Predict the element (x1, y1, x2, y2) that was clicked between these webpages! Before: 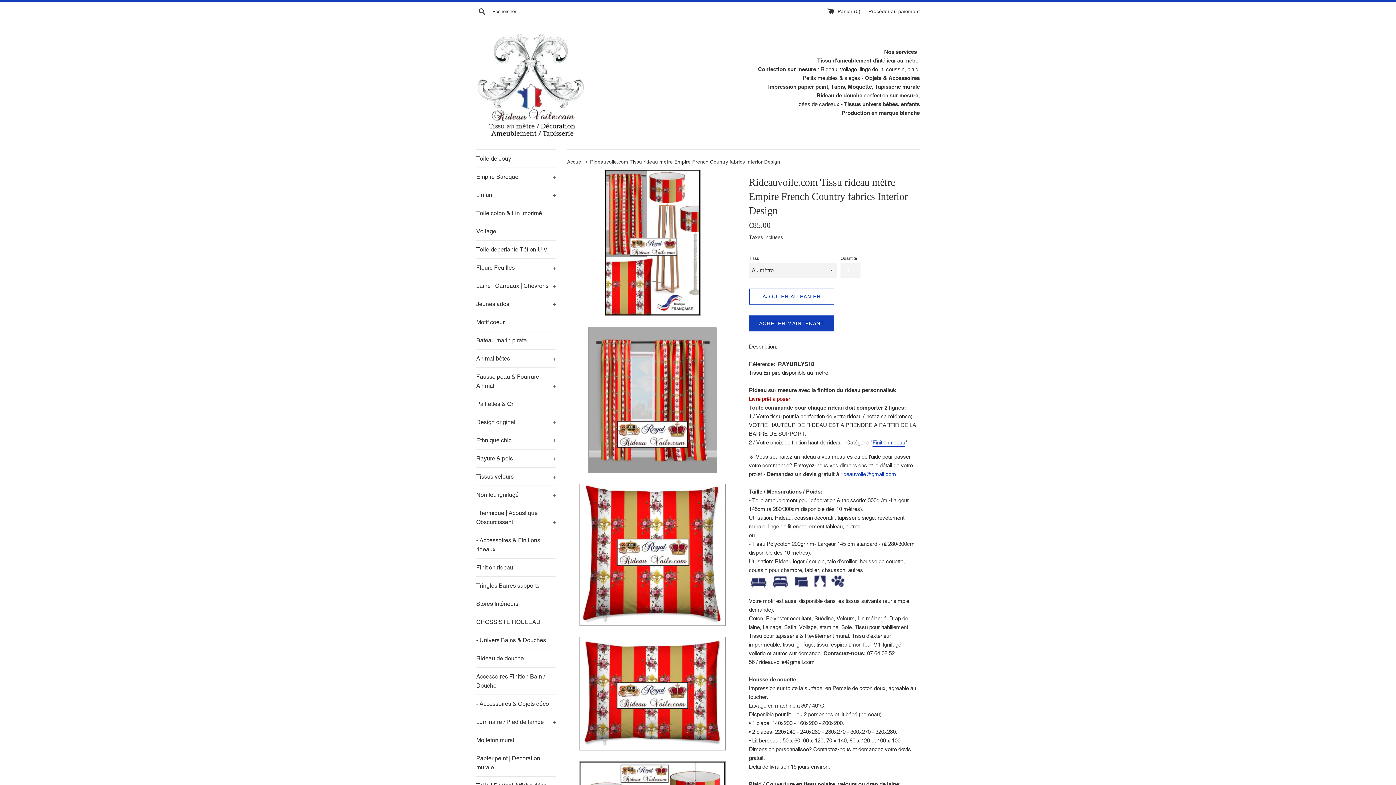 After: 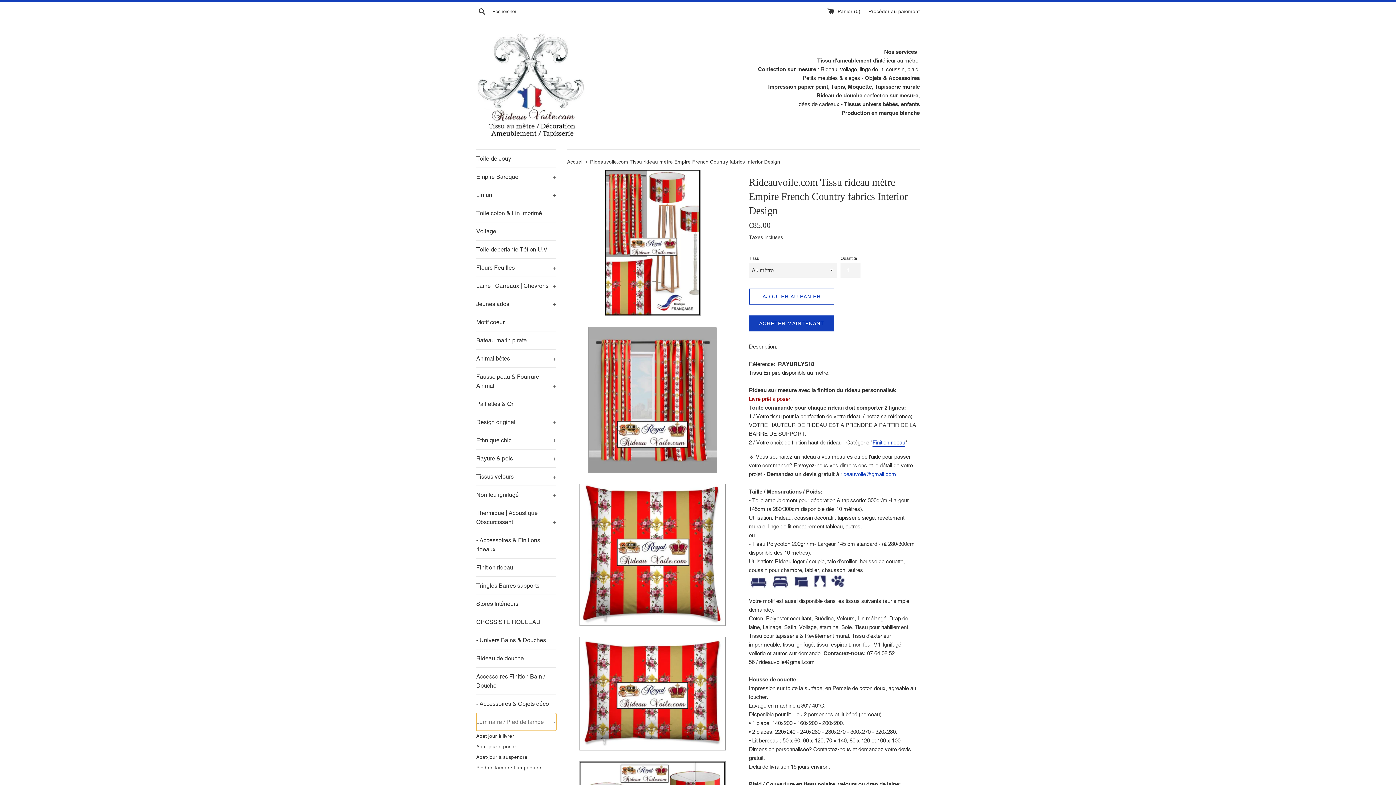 Action: label: Luminaire / Pied de lampe
+ bbox: (476, 713, 556, 731)